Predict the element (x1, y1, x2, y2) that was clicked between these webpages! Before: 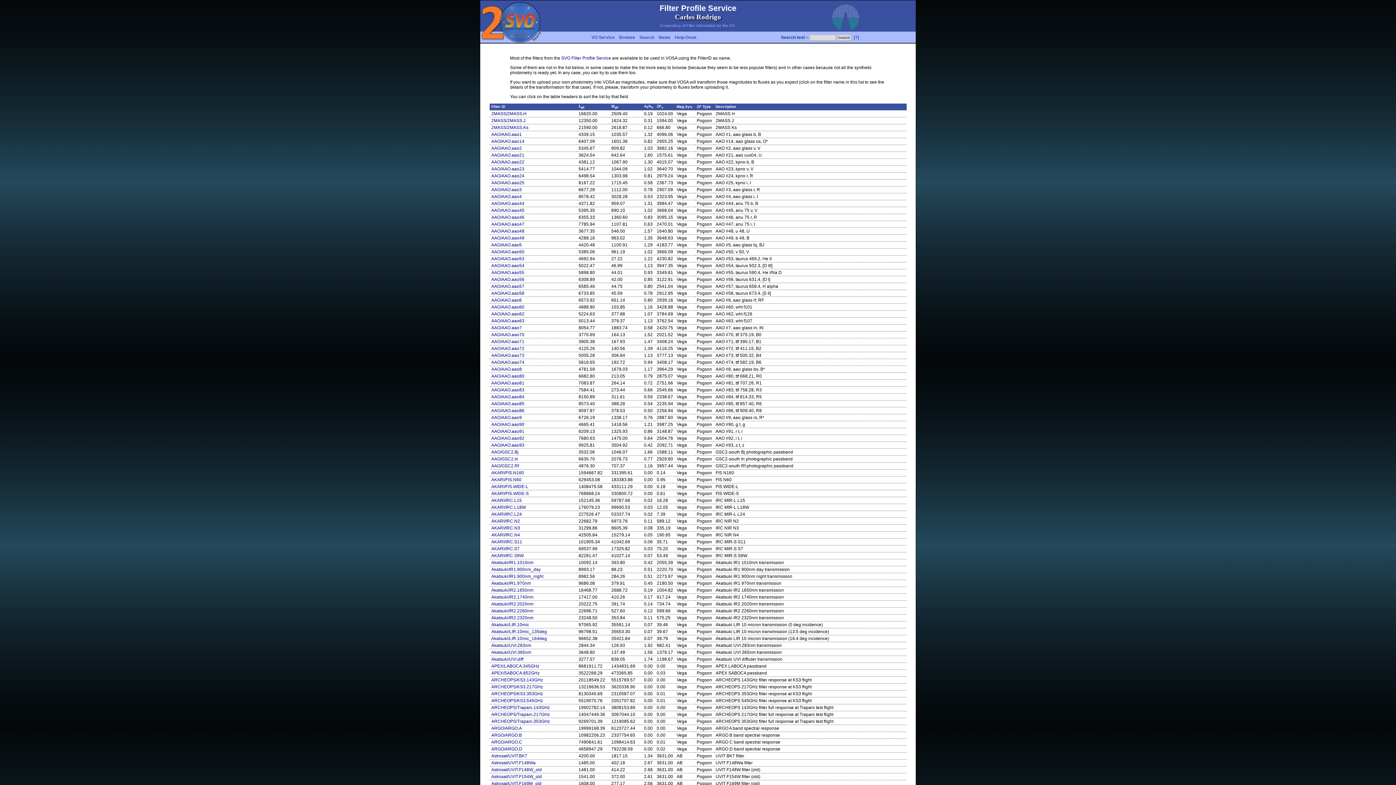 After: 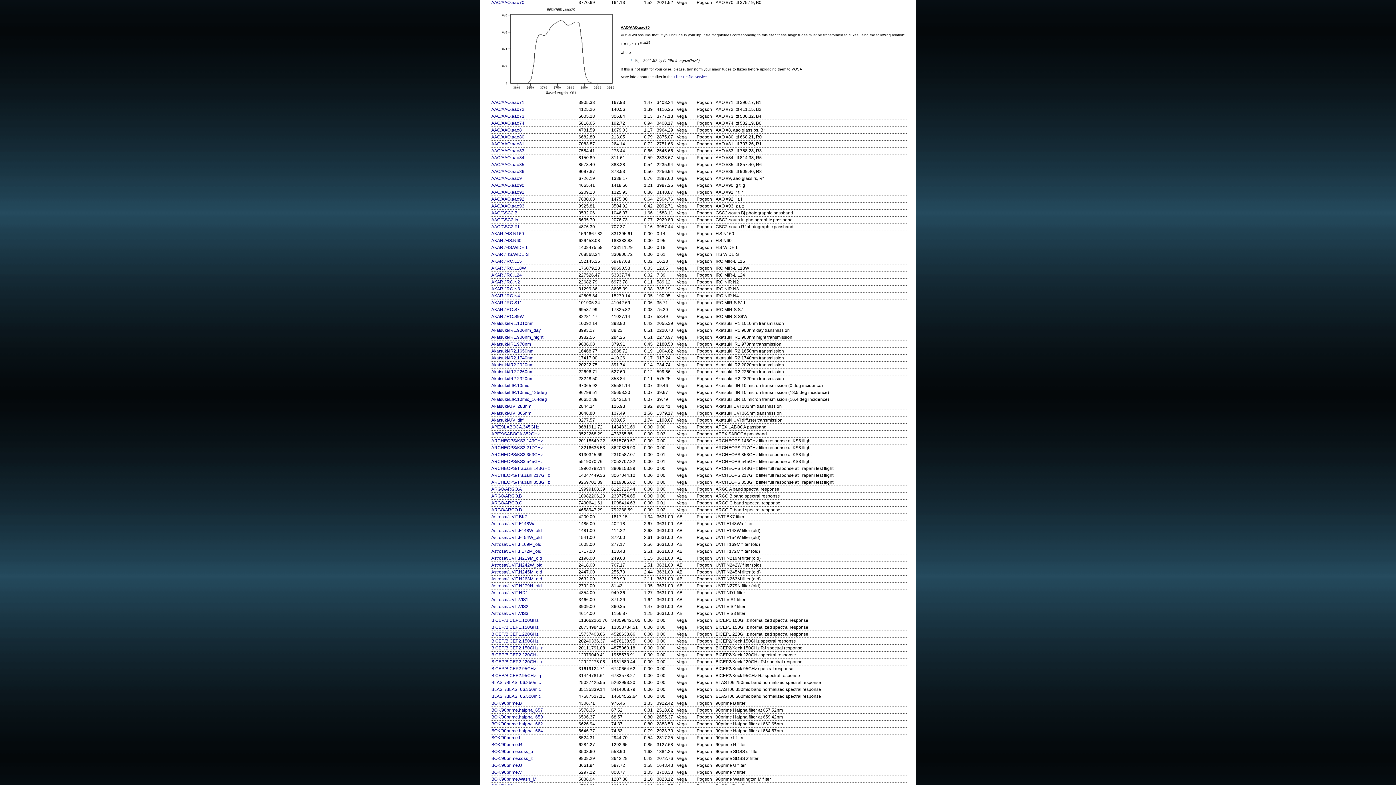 Action: bbox: (491, 332, 524, 337) label: AAO/AAO.aao70